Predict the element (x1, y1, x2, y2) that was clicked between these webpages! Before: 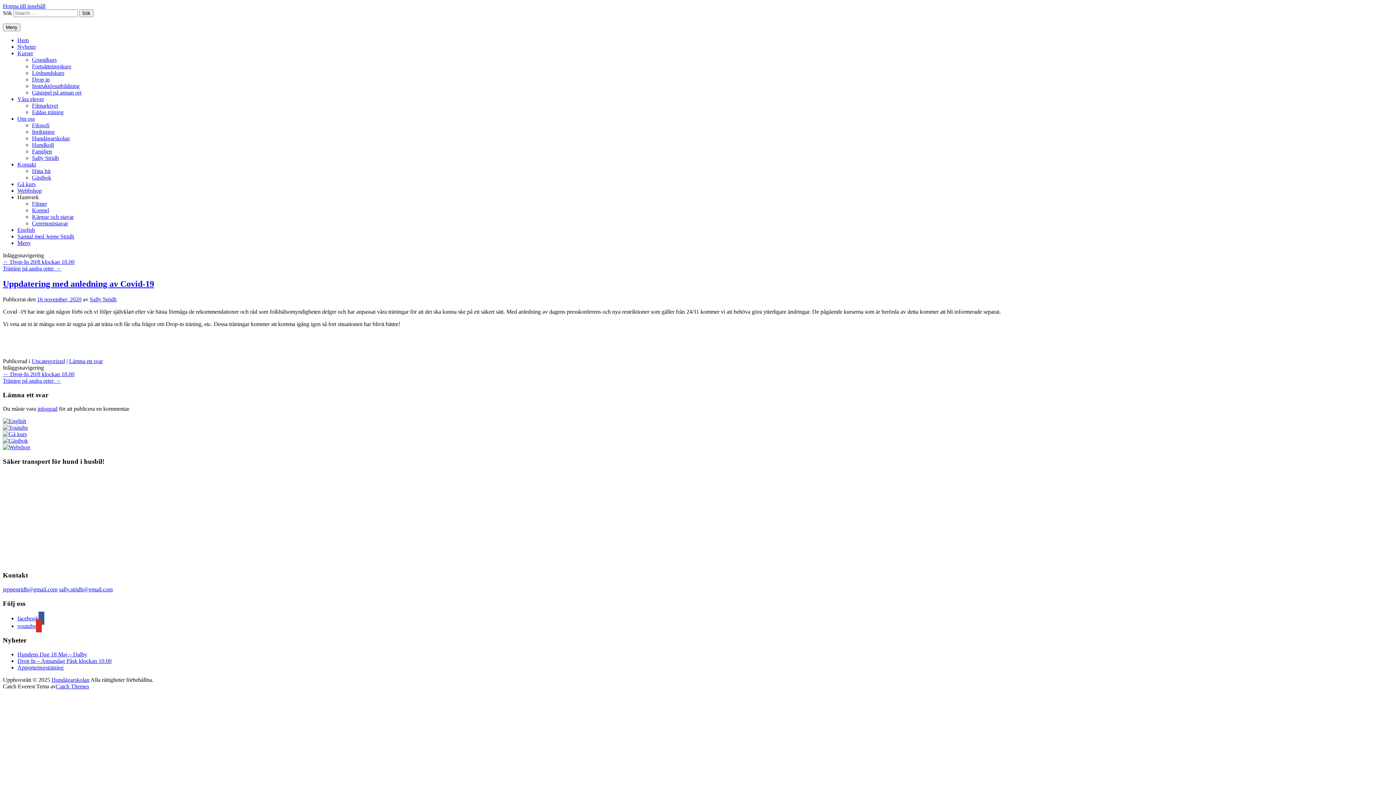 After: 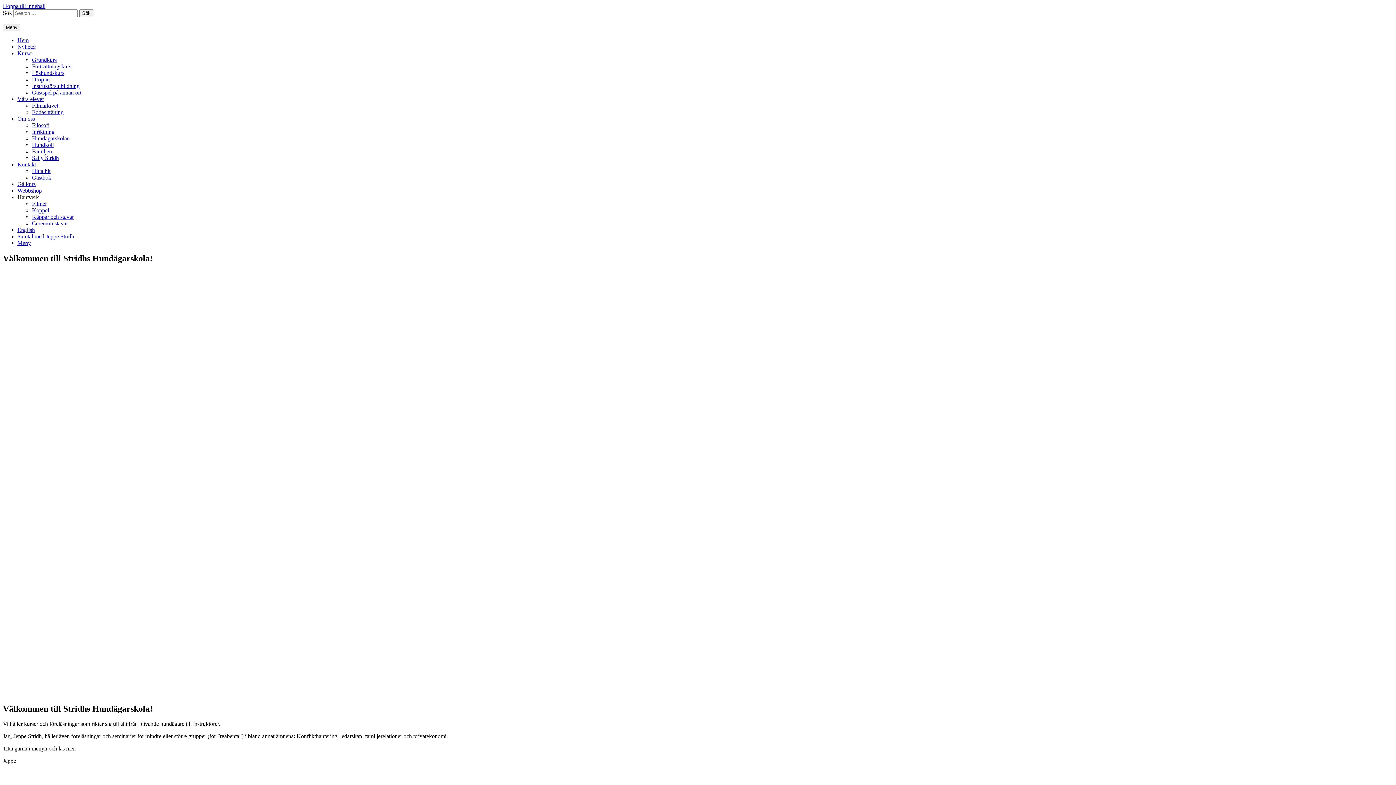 Action: bbox: (51, 677, 89, 683) label: Hundägarskolan